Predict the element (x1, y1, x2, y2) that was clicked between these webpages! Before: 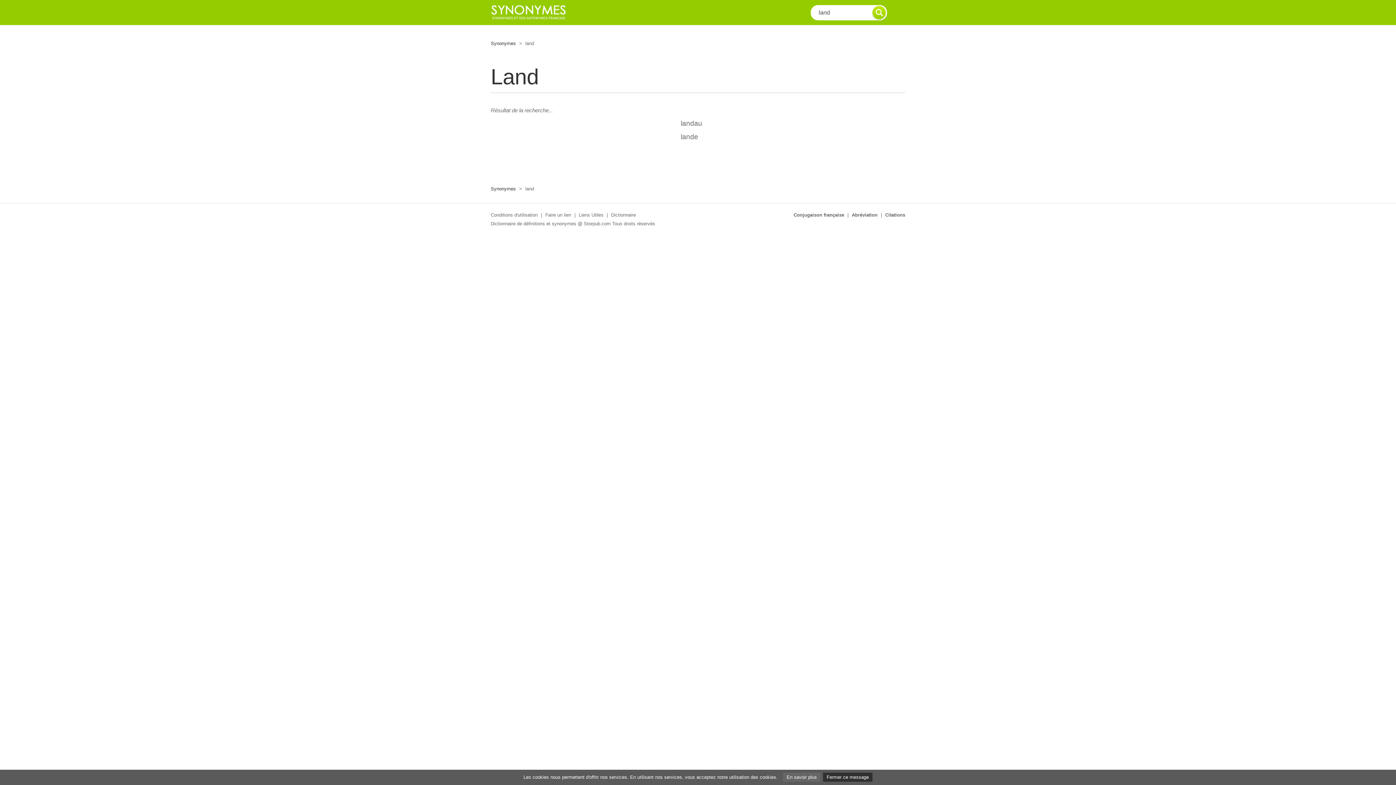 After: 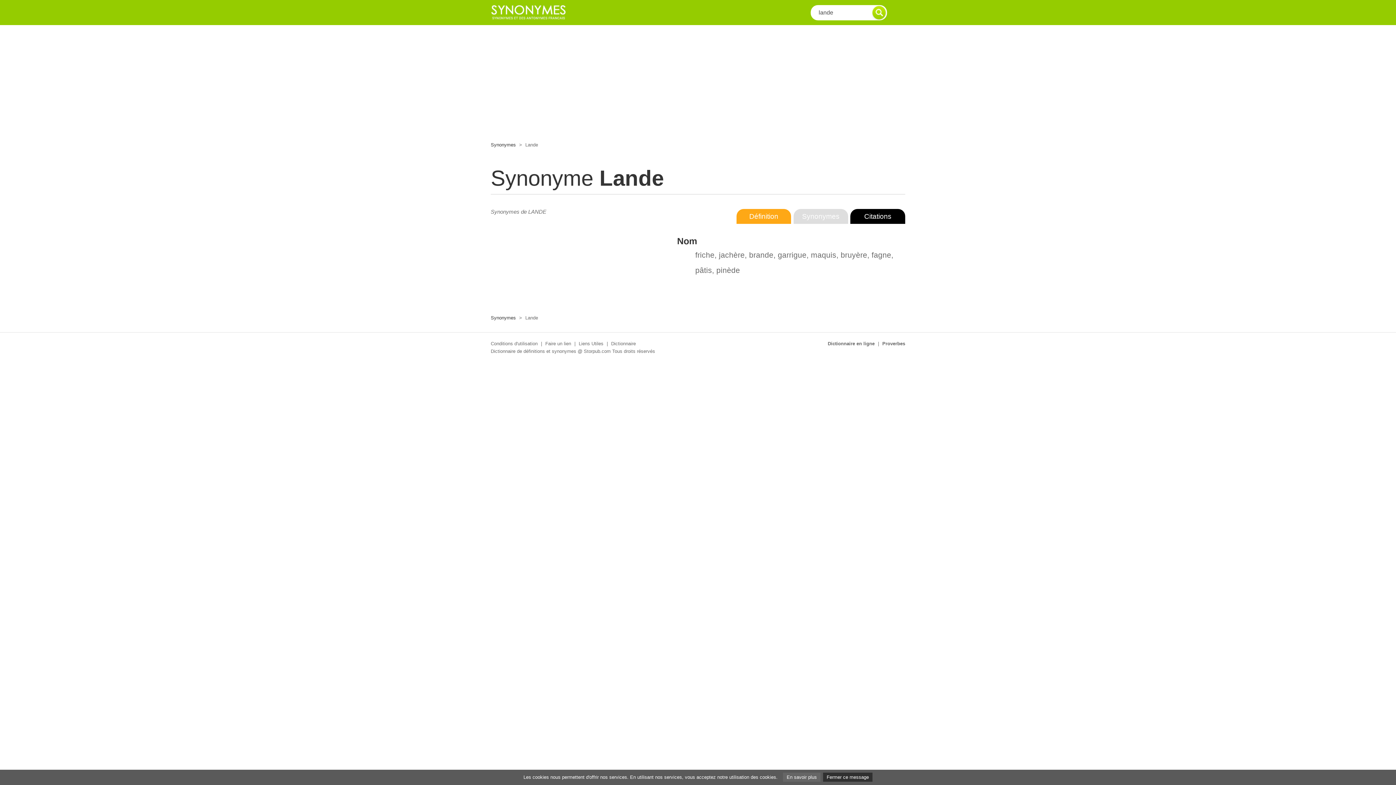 Action: bbox: (680, 133, 698, 140) label: lande